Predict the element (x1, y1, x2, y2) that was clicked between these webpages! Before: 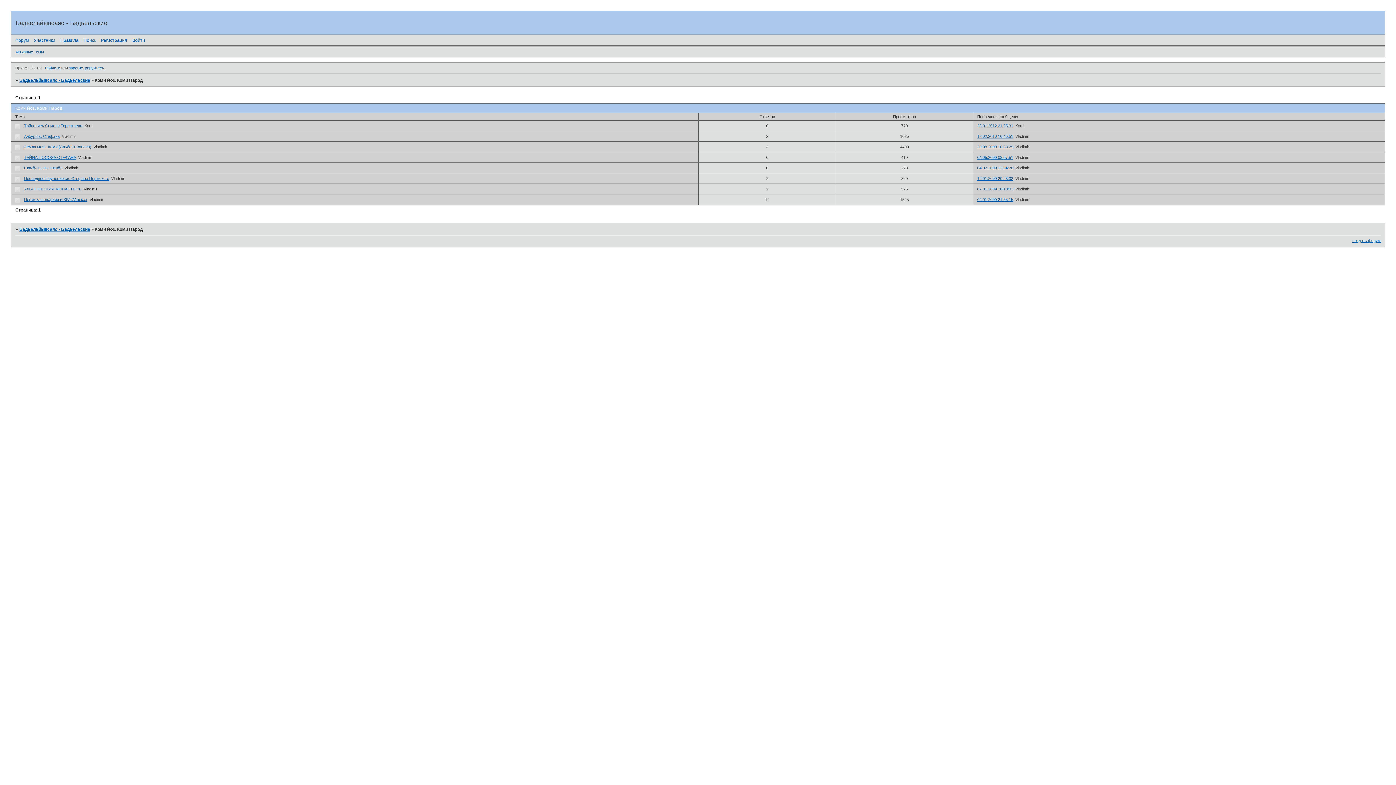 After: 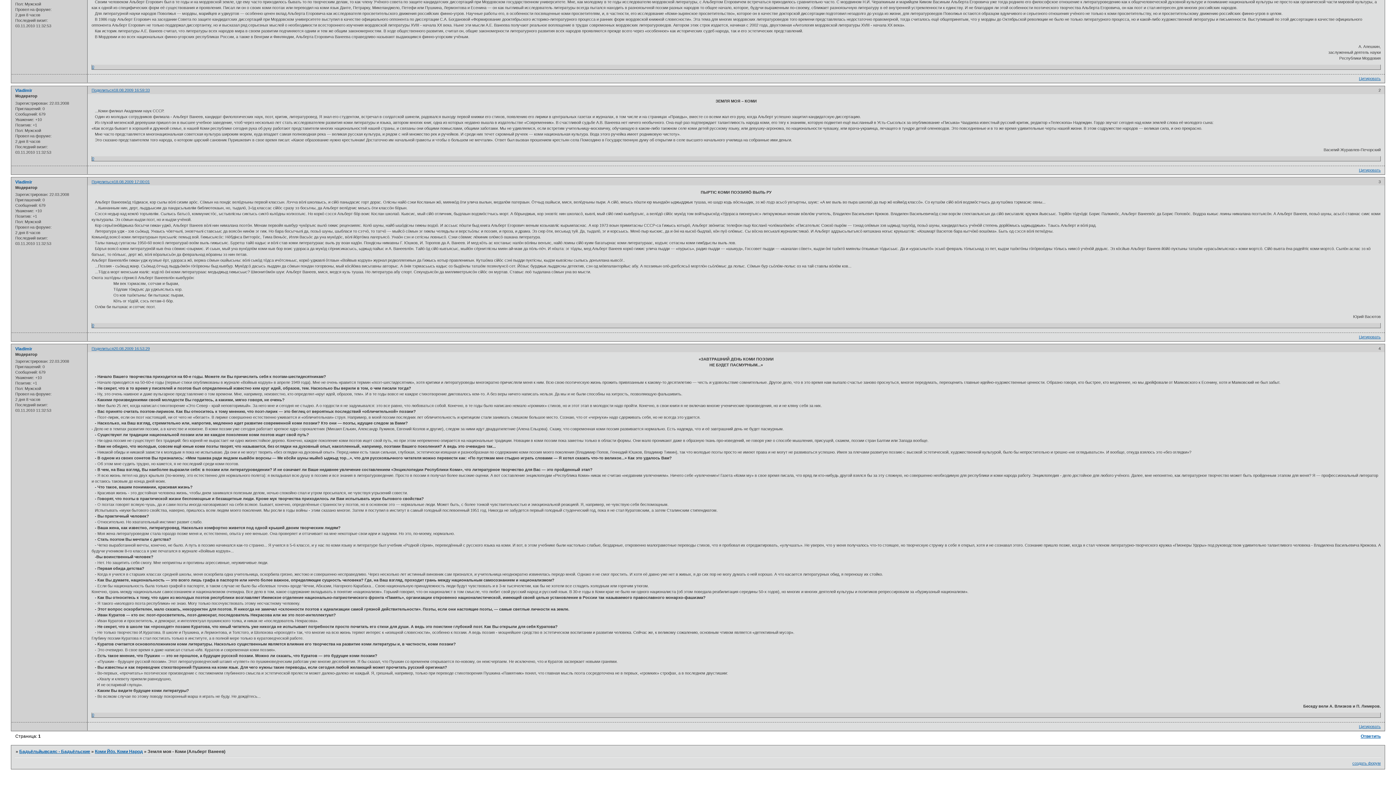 Action: label: 20.08.2009 16:53:29 bbox: (977, 144, 1013, 149)